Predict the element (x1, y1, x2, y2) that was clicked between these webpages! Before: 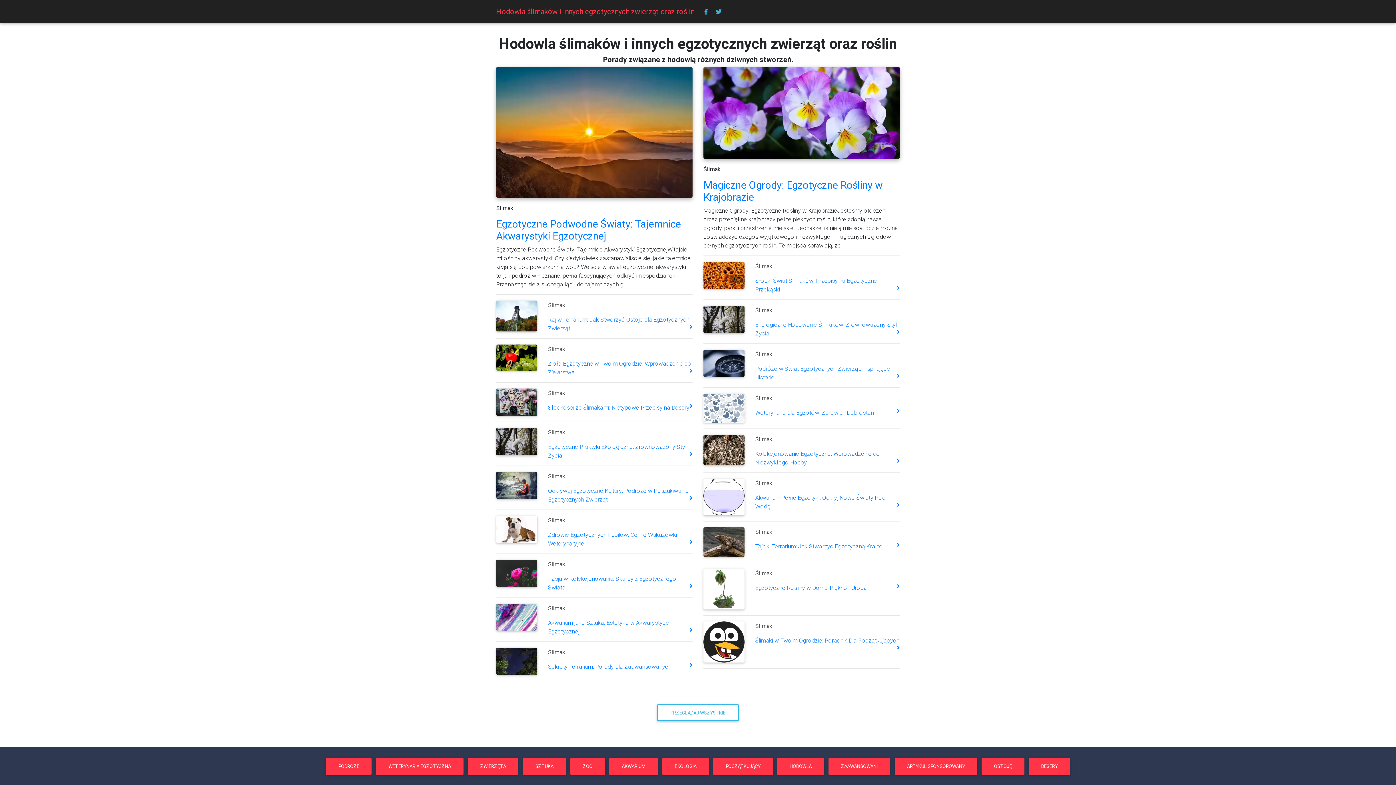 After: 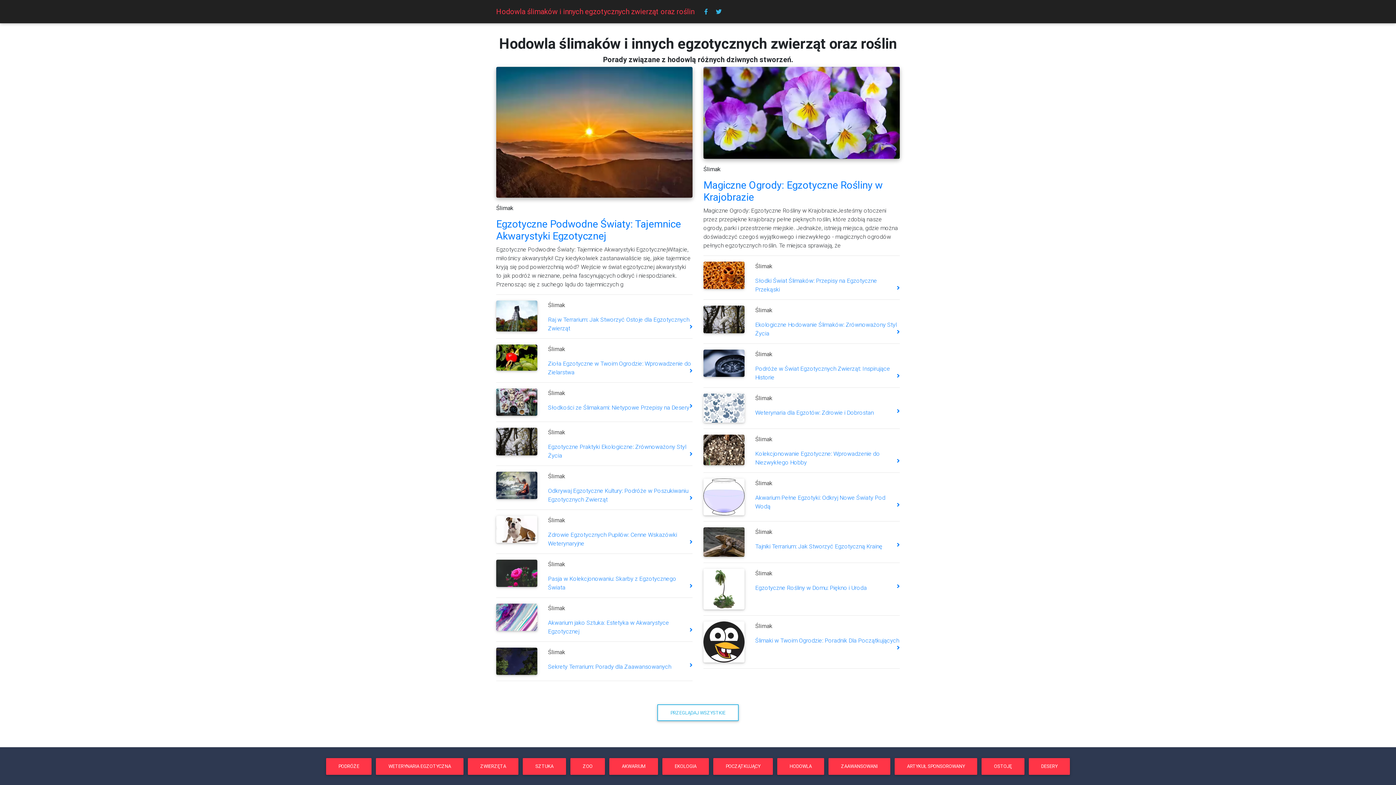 Action: bbox: (700, 4, 712, 18)